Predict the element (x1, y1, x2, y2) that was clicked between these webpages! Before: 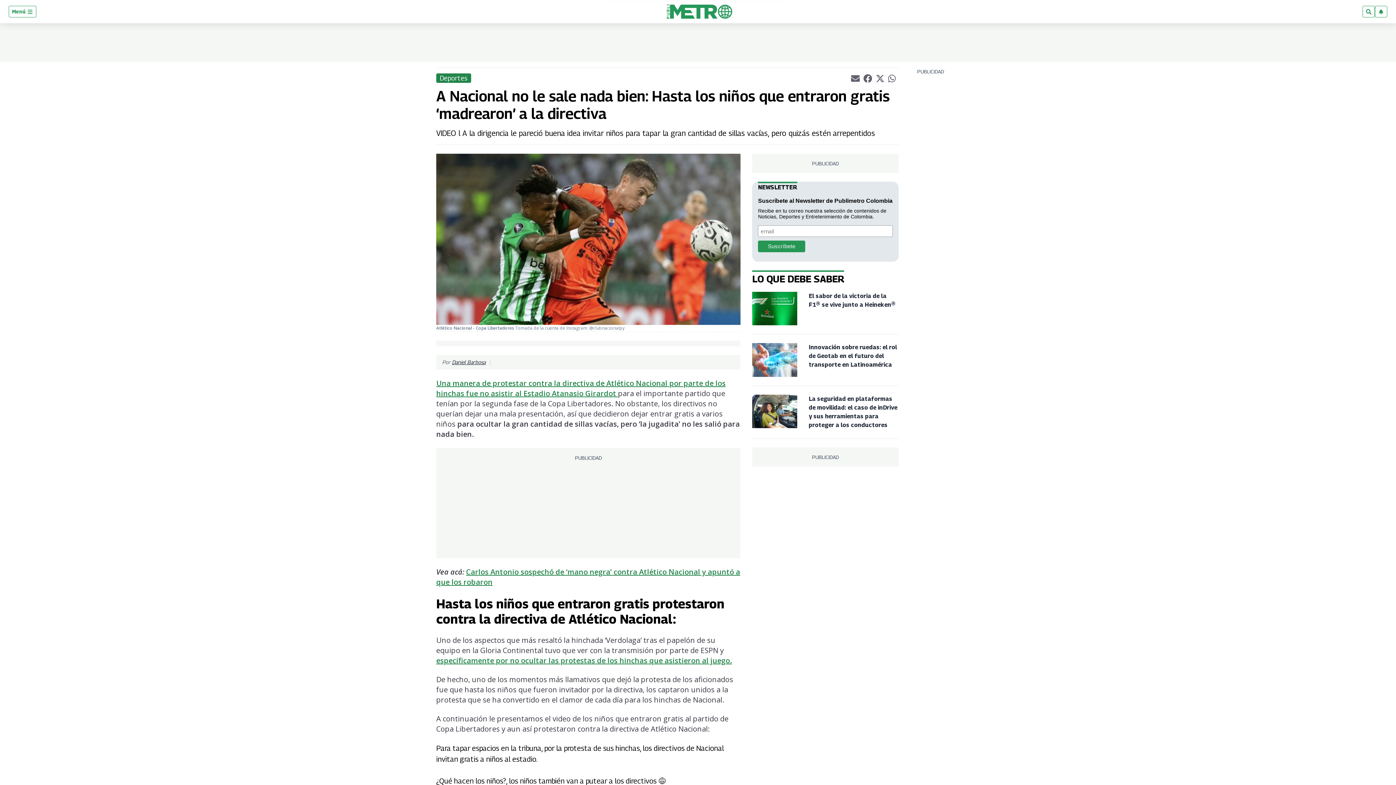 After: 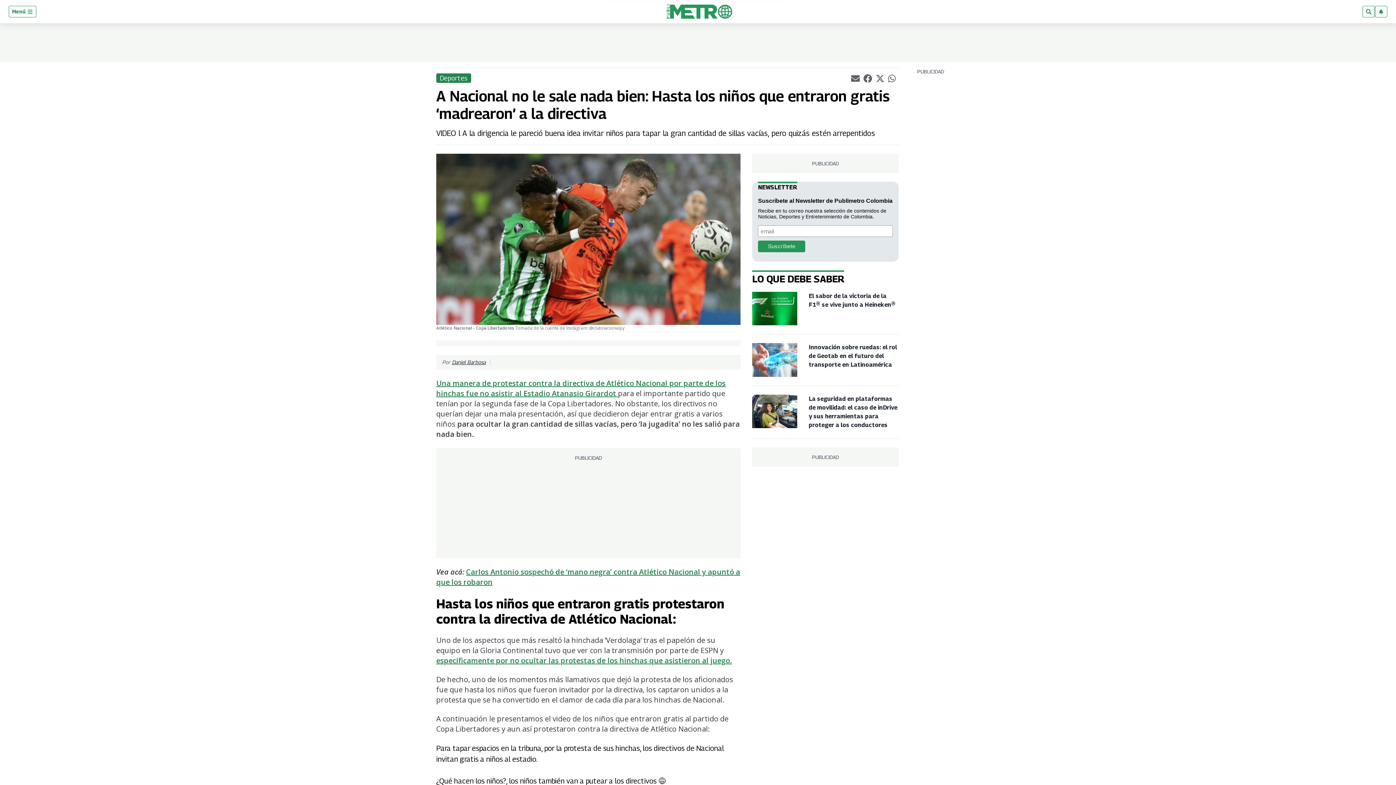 Action: label: whatsappLink bbox: (888, 74, 897, 81)